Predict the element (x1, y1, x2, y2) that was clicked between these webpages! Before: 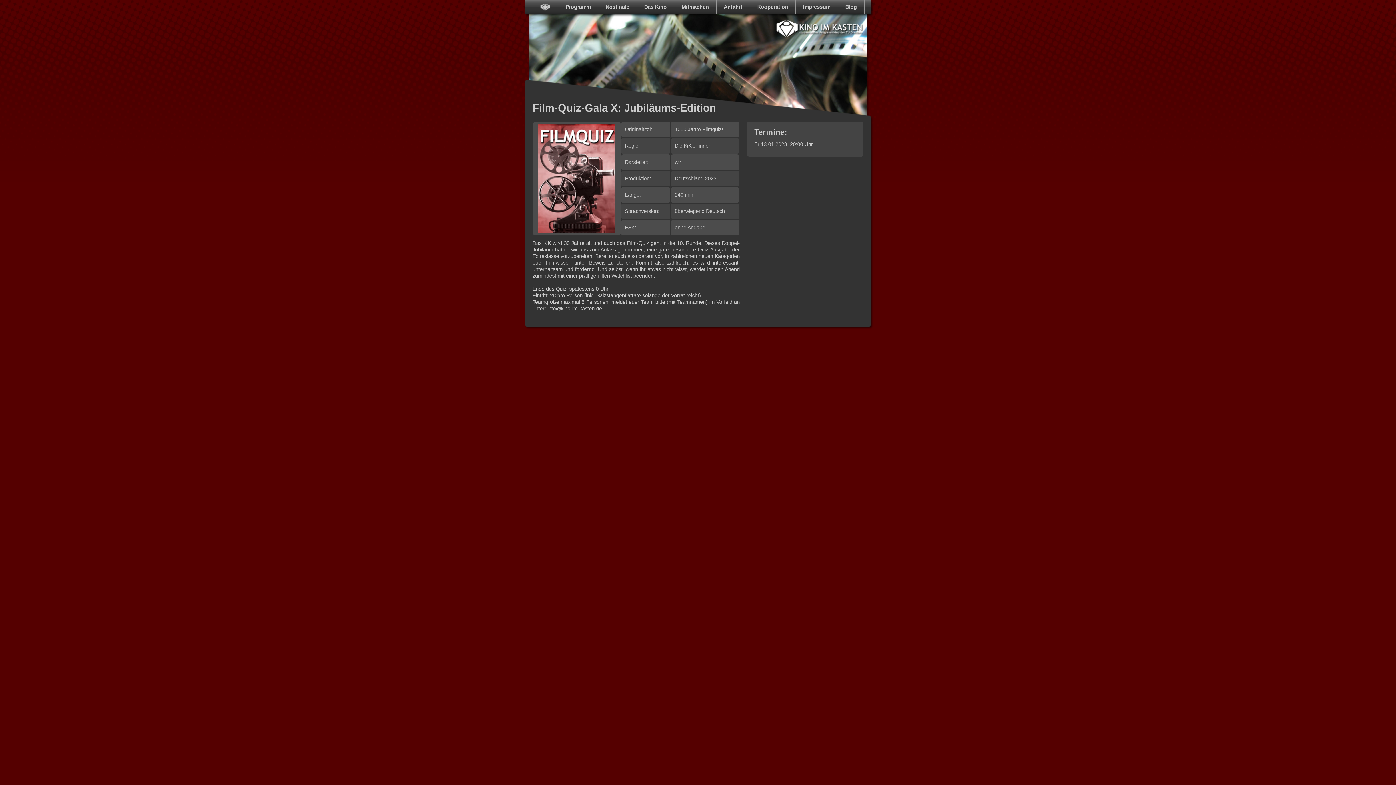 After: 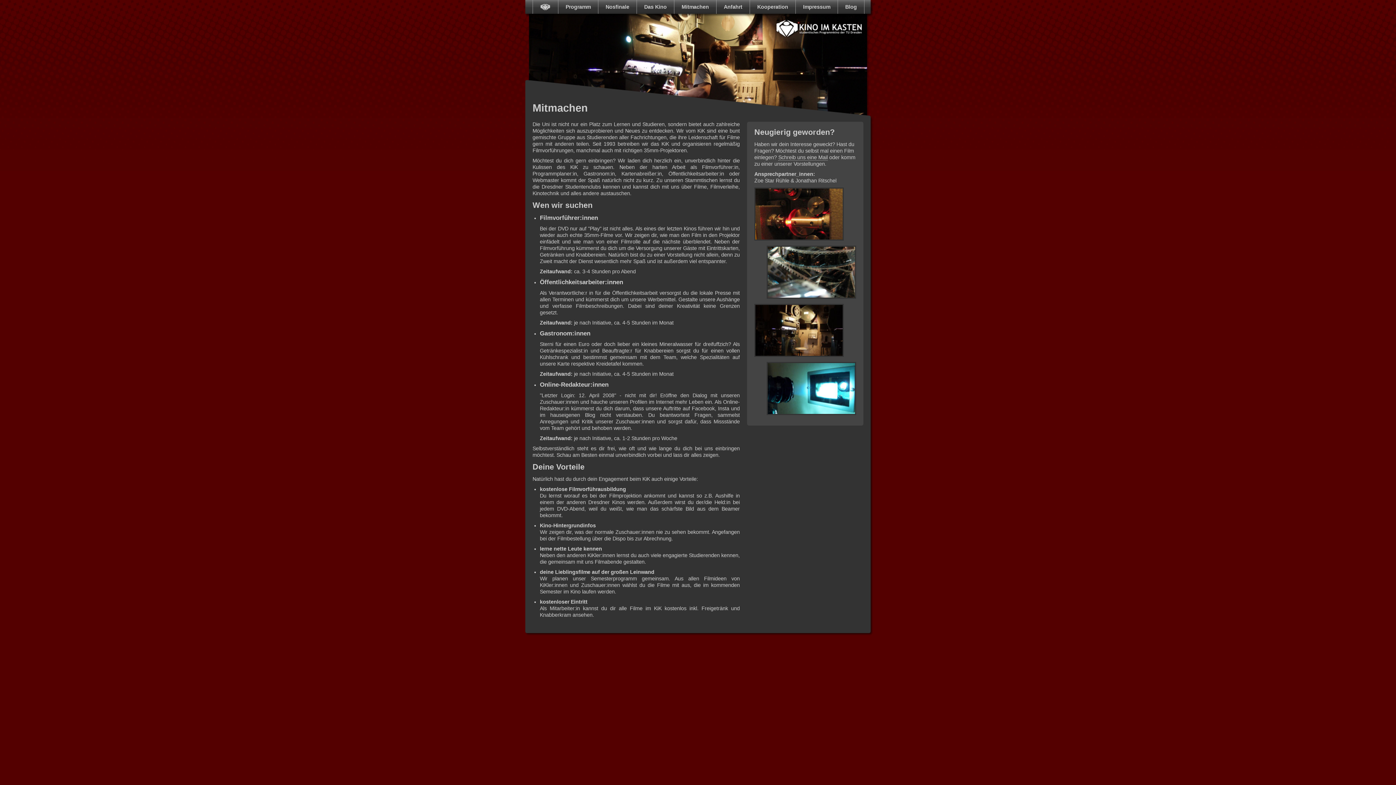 Action: bbox: (674, 0, 716, 13) label: Mitmachen